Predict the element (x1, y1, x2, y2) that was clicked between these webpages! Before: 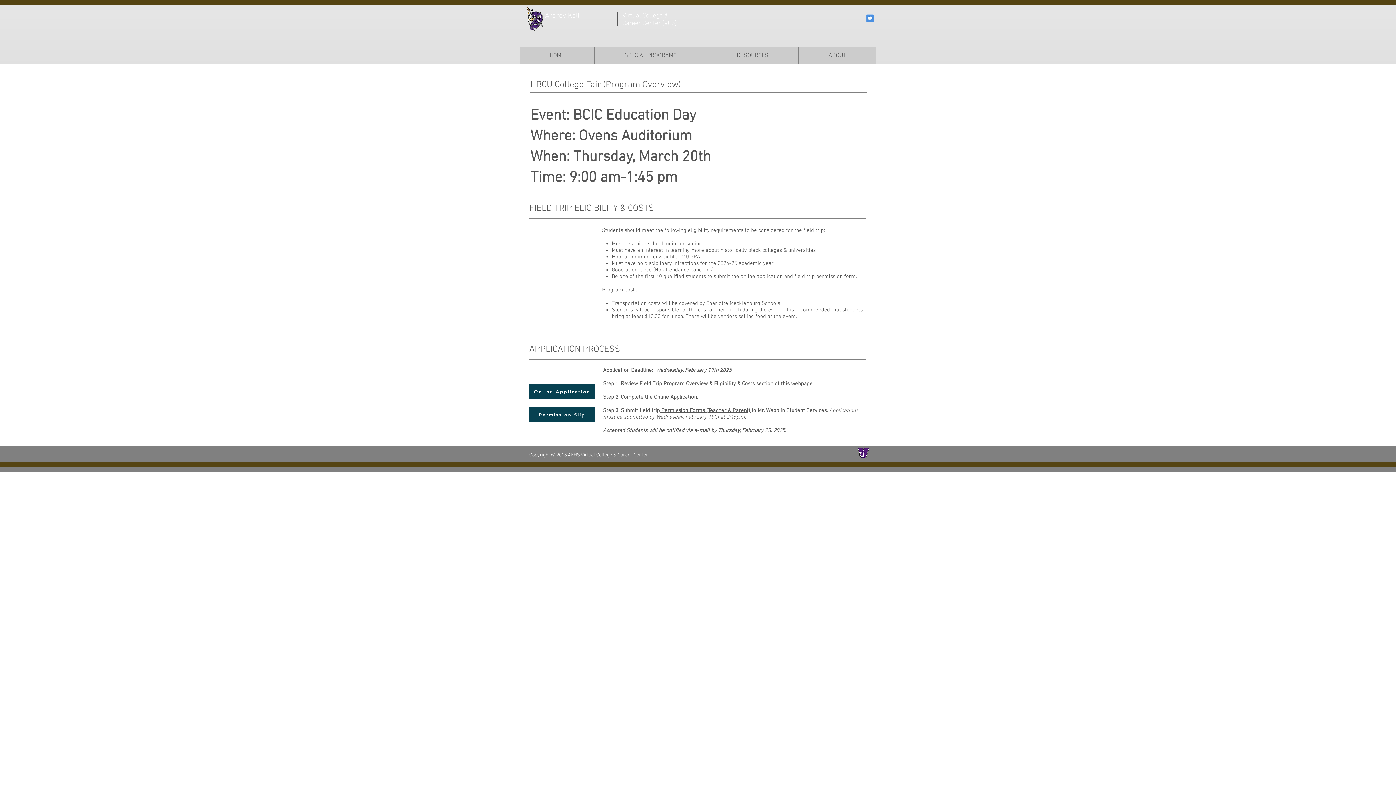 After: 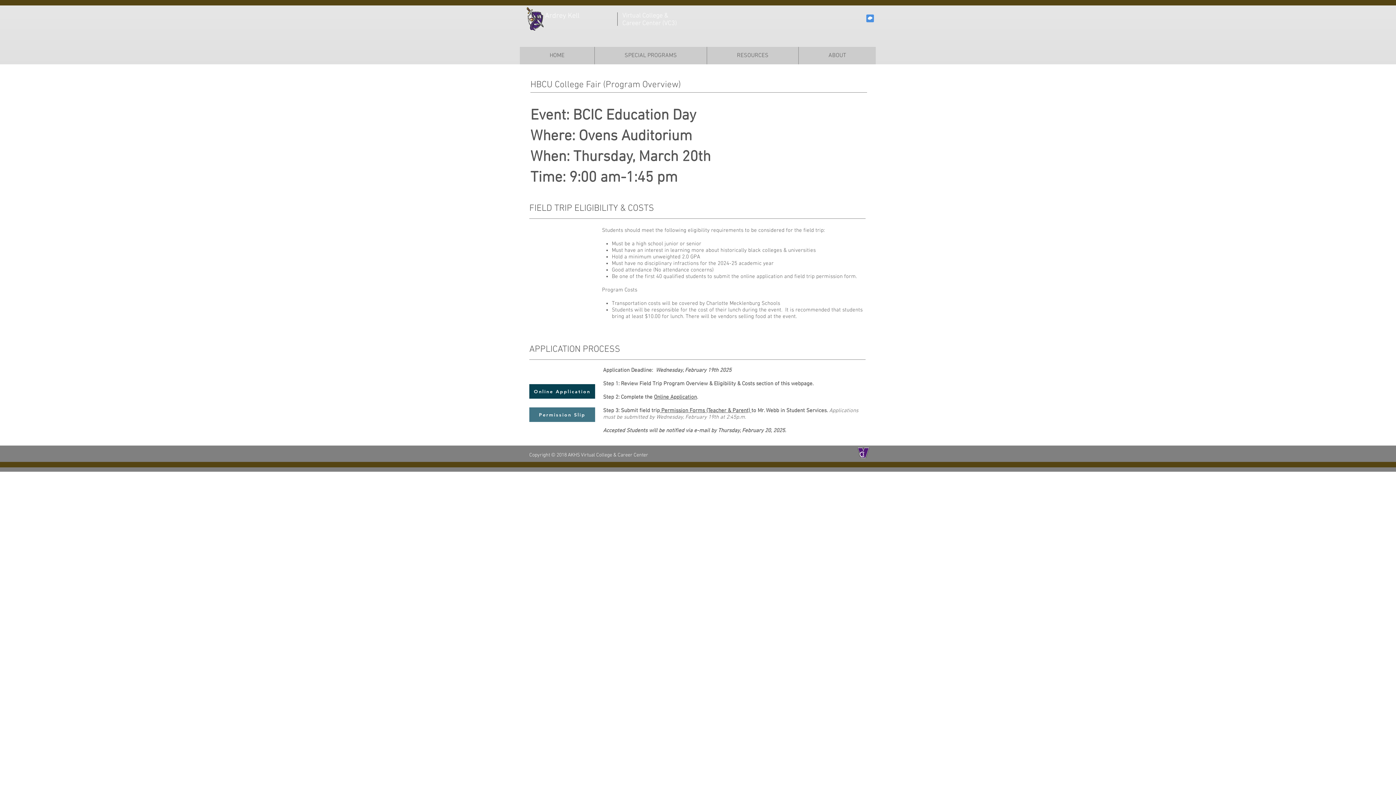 Action: label: Permission Slip bbox: (529, 407, 595, 422)